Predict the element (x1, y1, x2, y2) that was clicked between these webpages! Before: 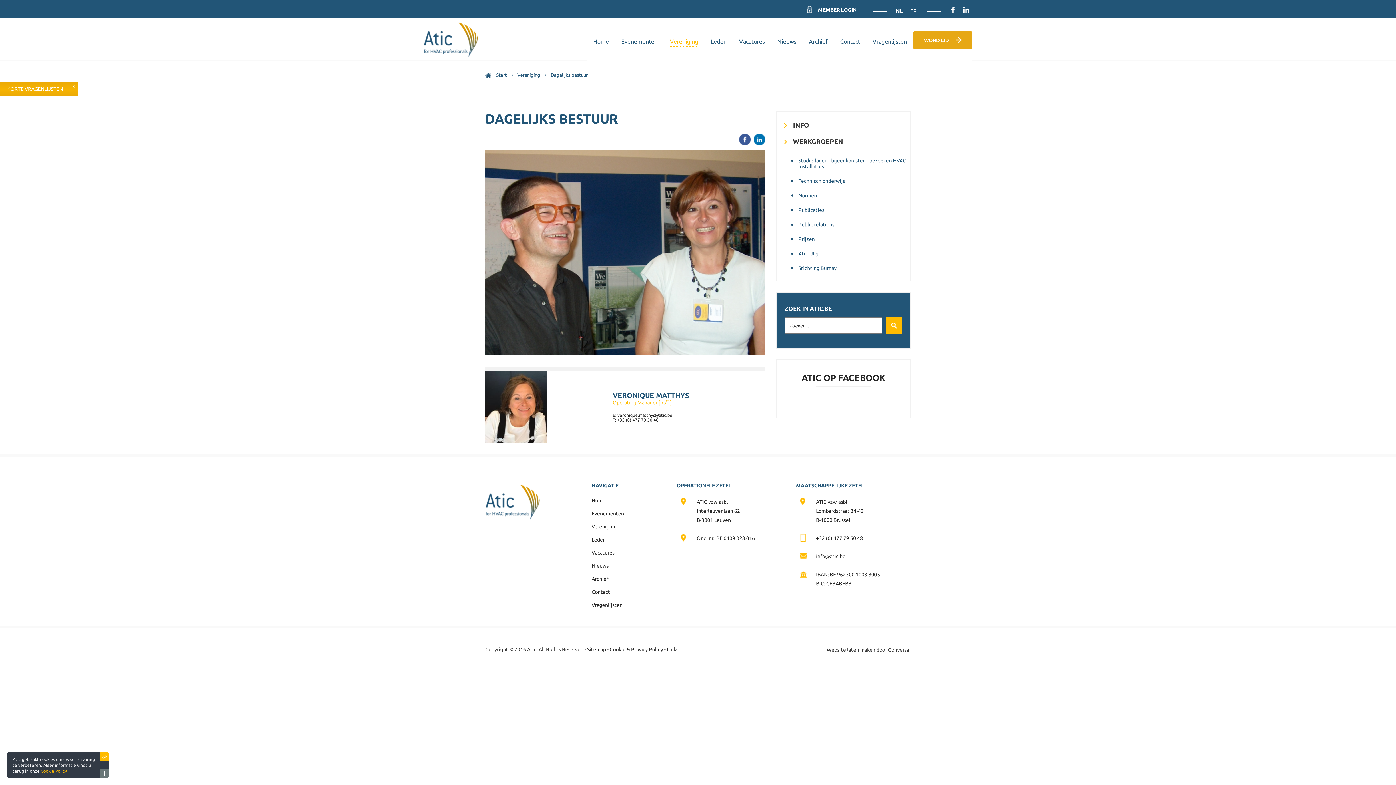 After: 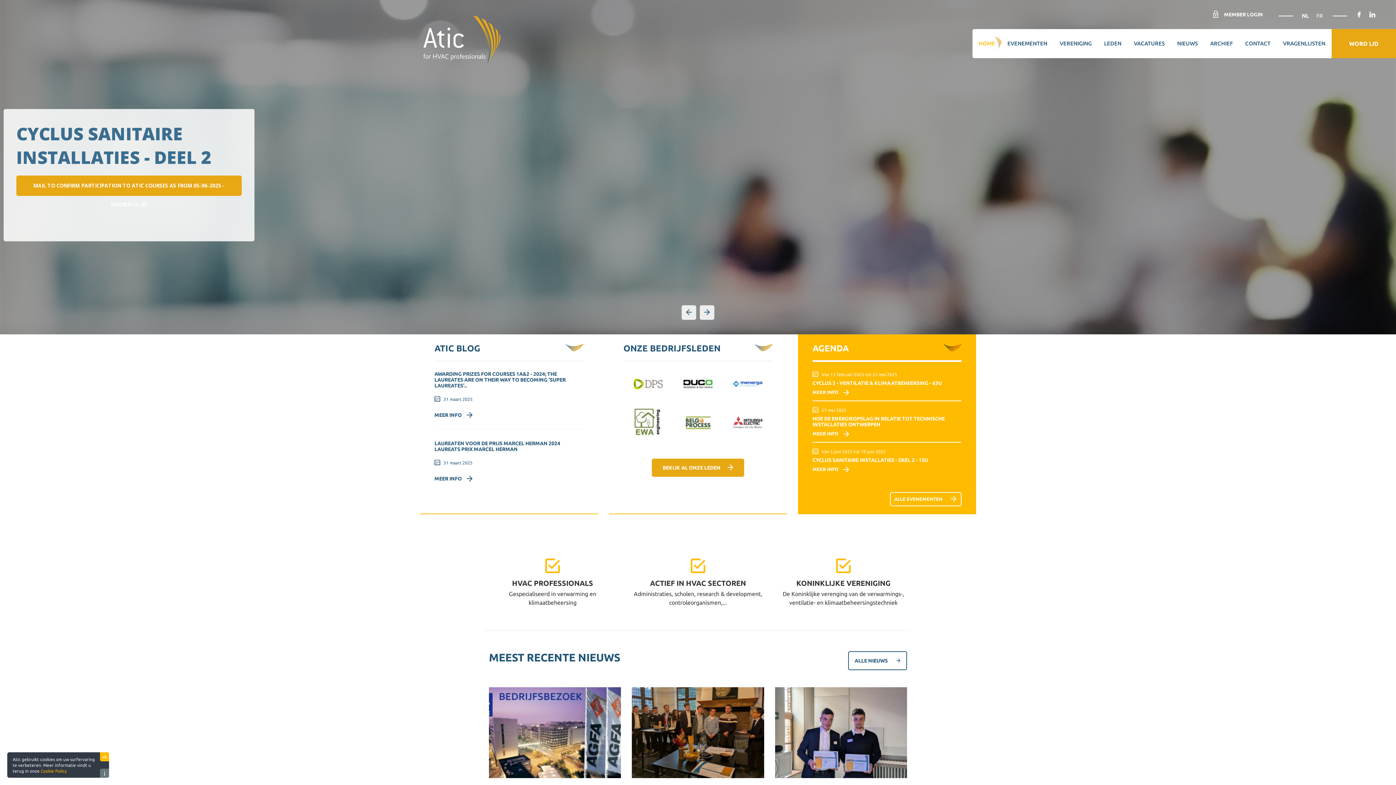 Action: bbox: (591, 20, 610, 62) label: Home